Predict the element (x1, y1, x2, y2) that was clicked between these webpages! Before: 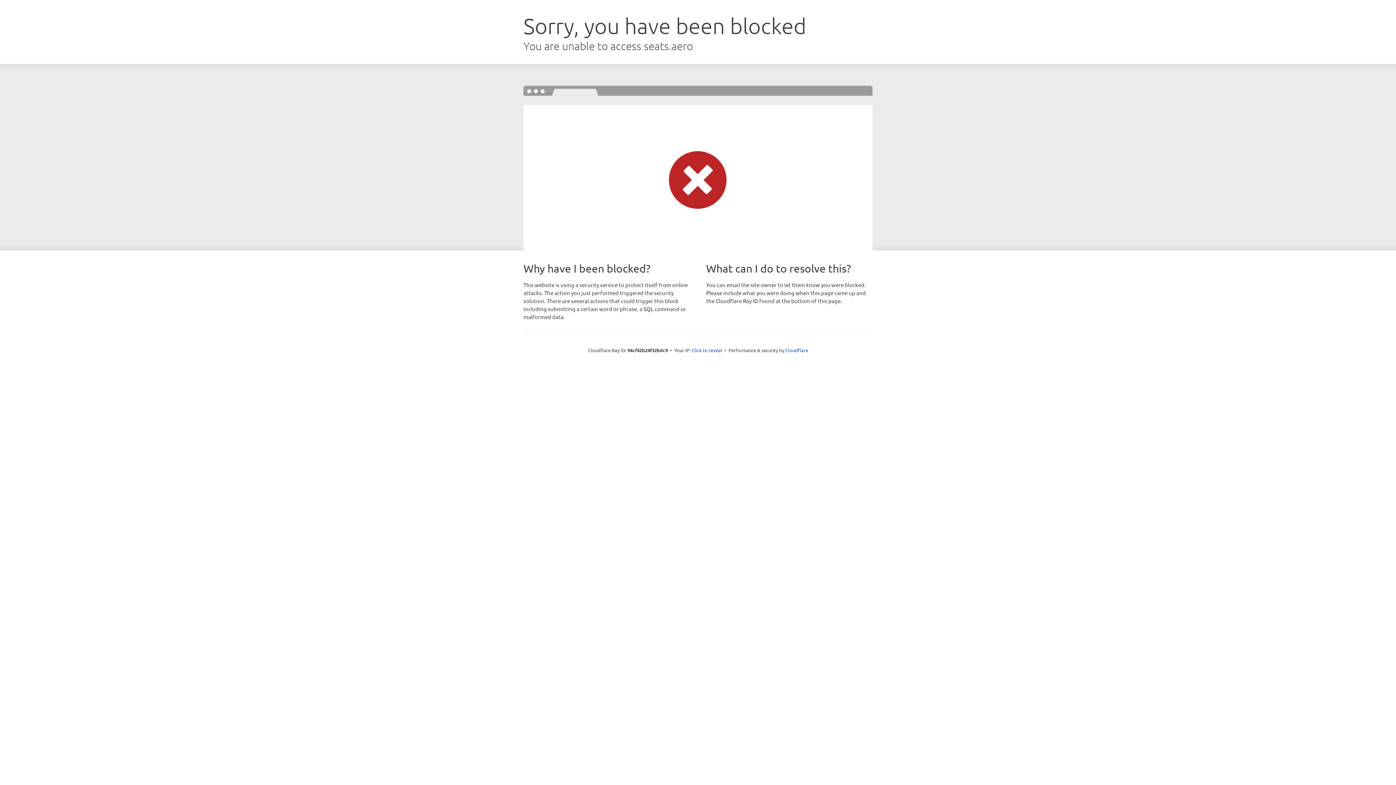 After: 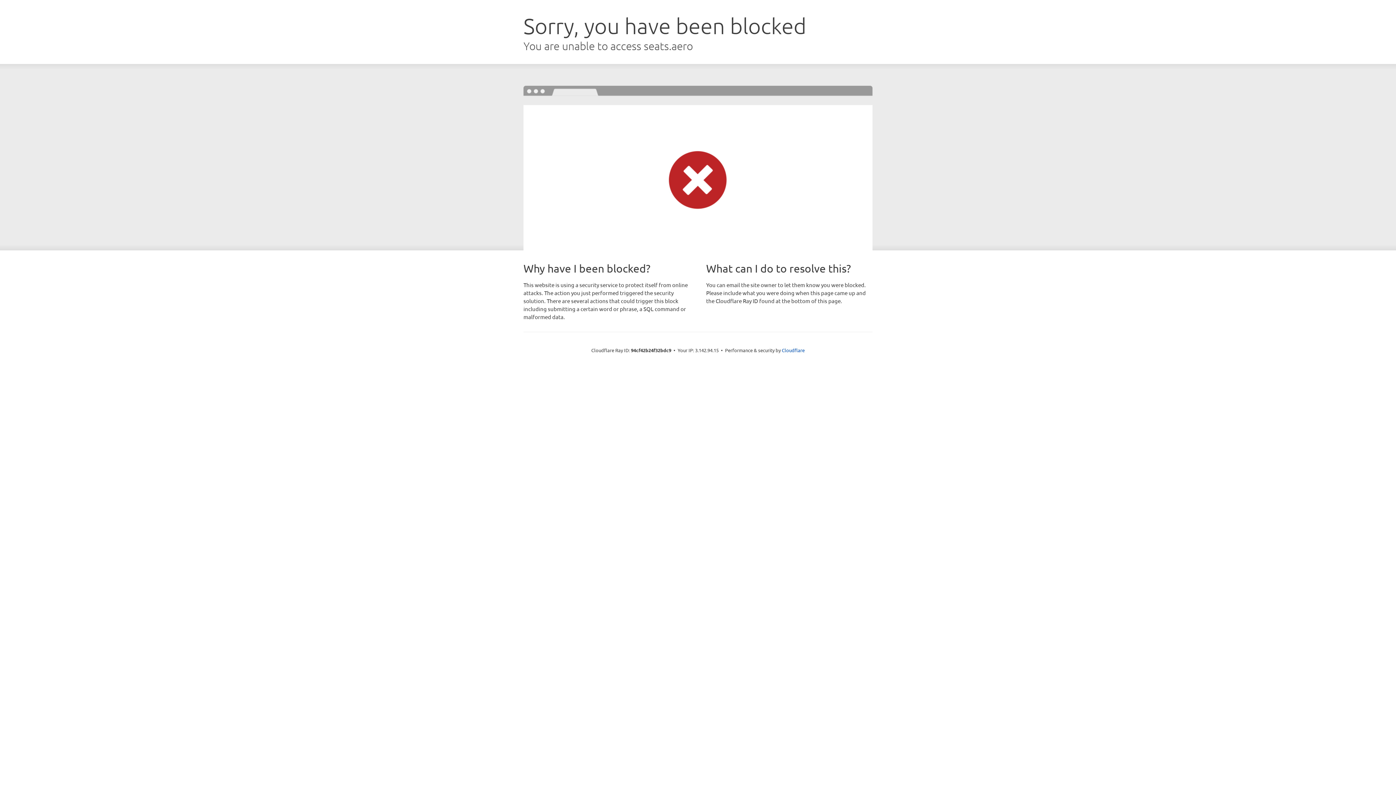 Action: bbox: (691, 346, 722, 353) label: Click to reveal